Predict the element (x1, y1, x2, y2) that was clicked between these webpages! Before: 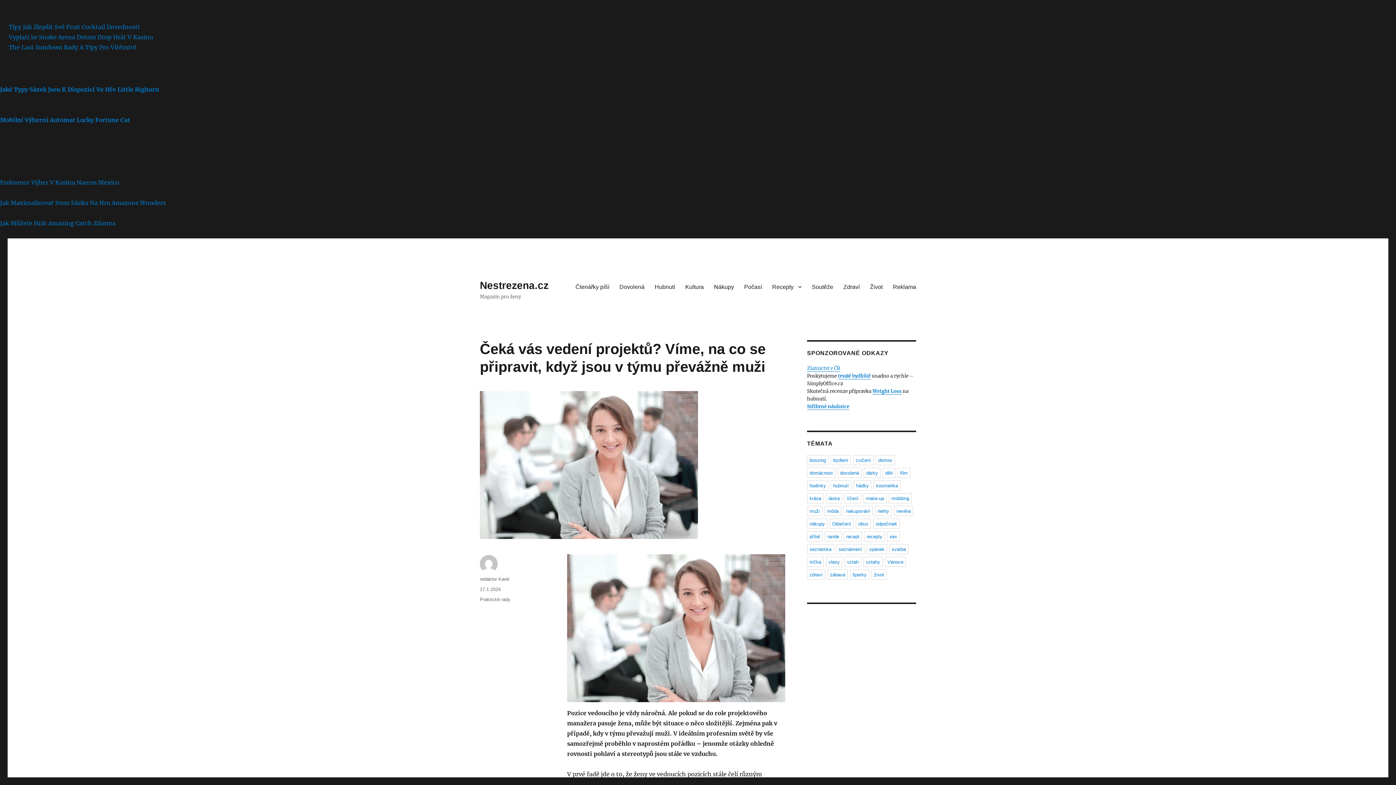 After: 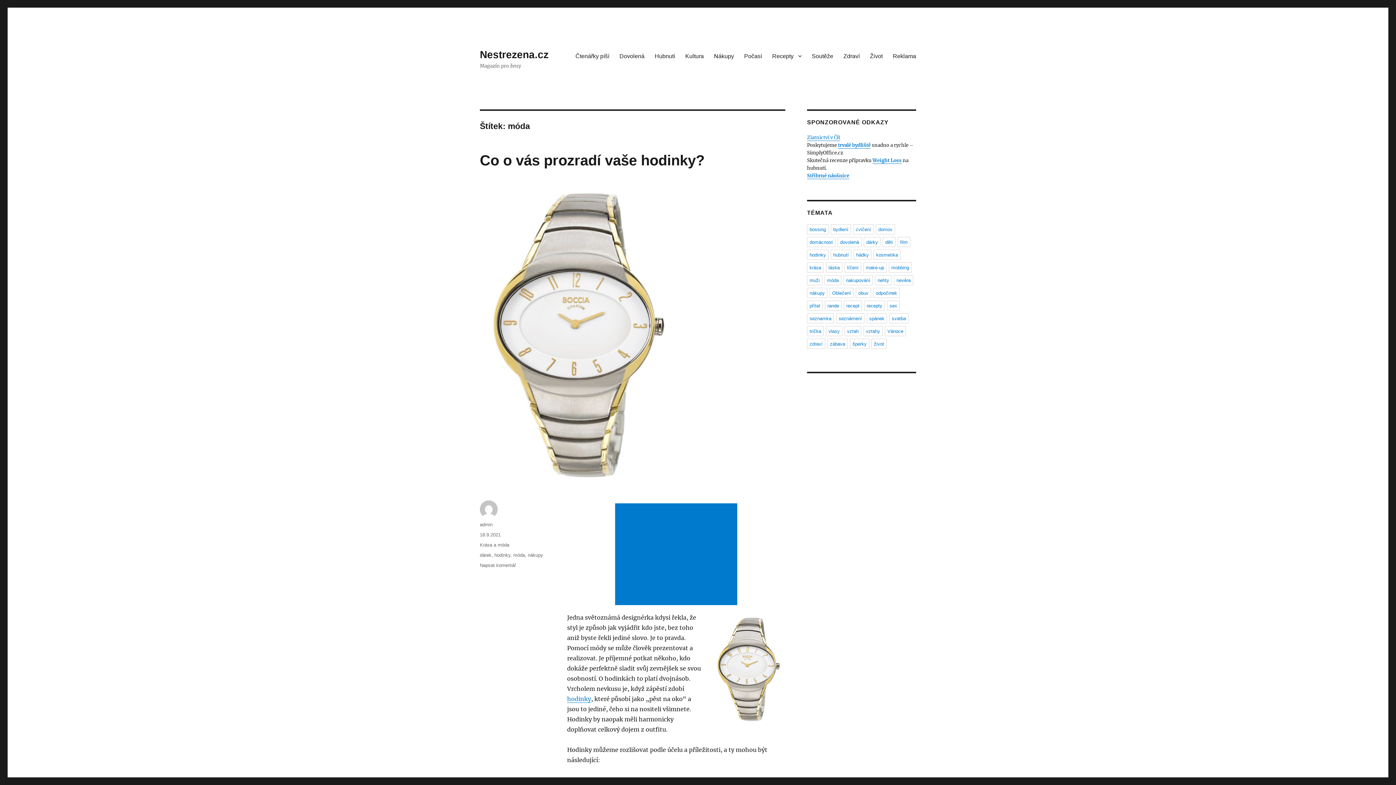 Action: bbox: (824, 506, 841, 516) label: móda